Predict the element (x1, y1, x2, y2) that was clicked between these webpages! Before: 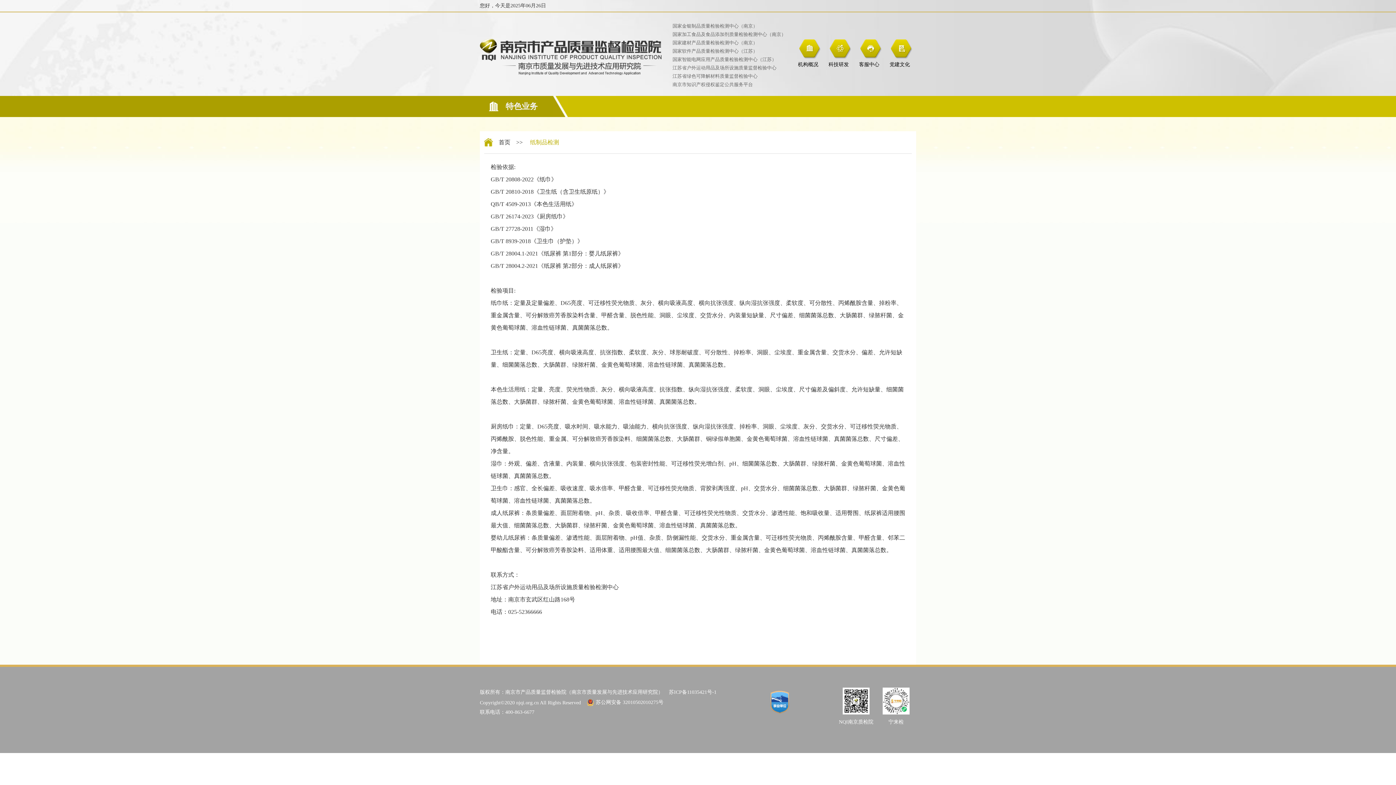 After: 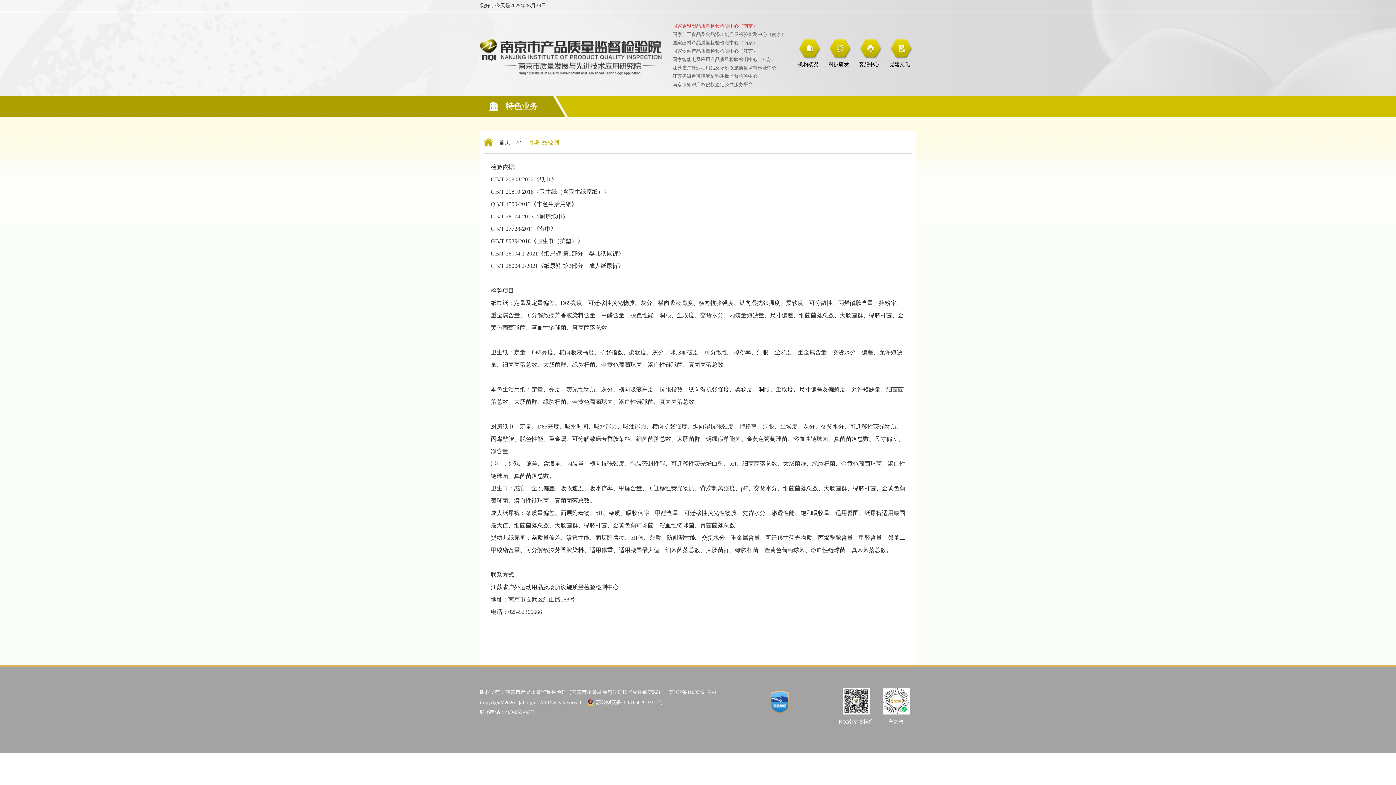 Action: bbox: (672, 23, 757, 28) label: 国家金银制品质量检验检测中心（南京）